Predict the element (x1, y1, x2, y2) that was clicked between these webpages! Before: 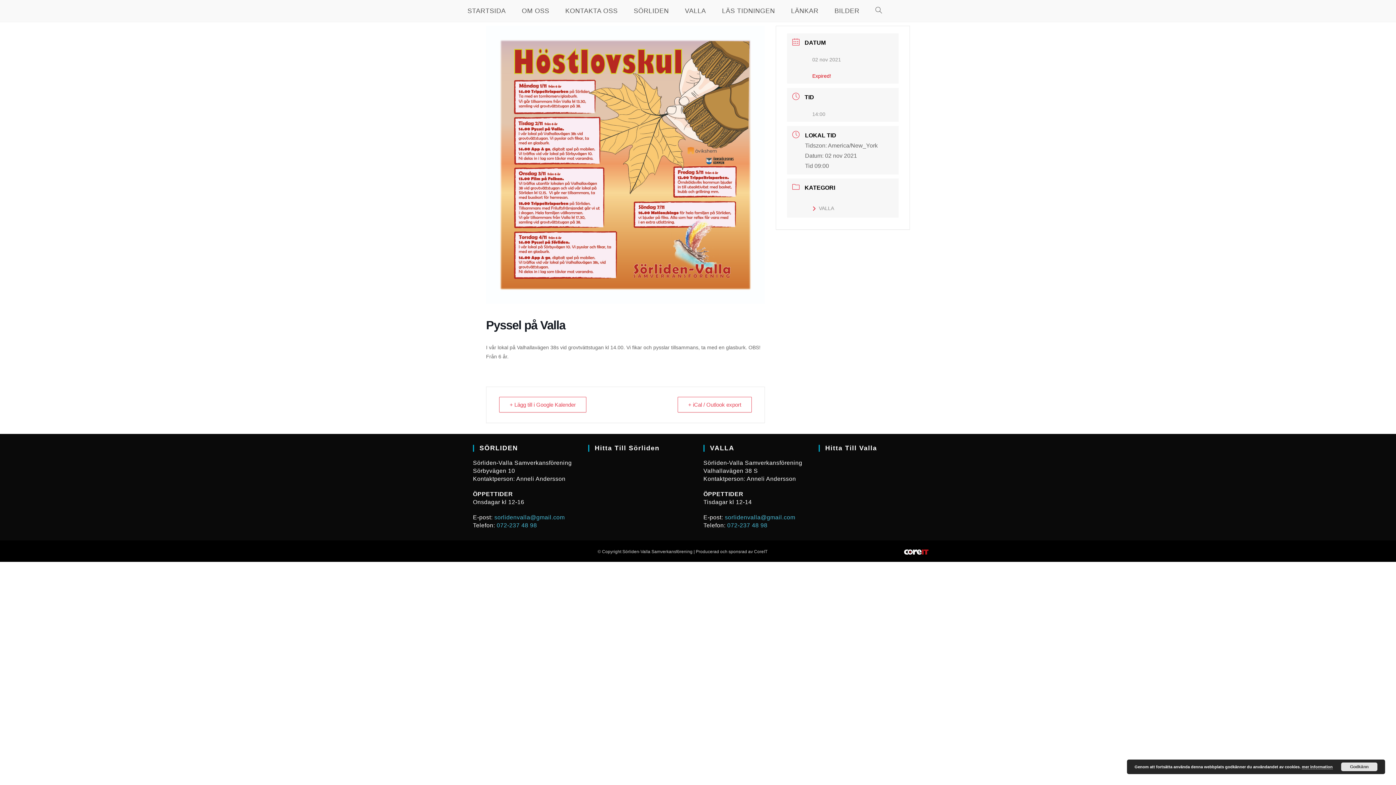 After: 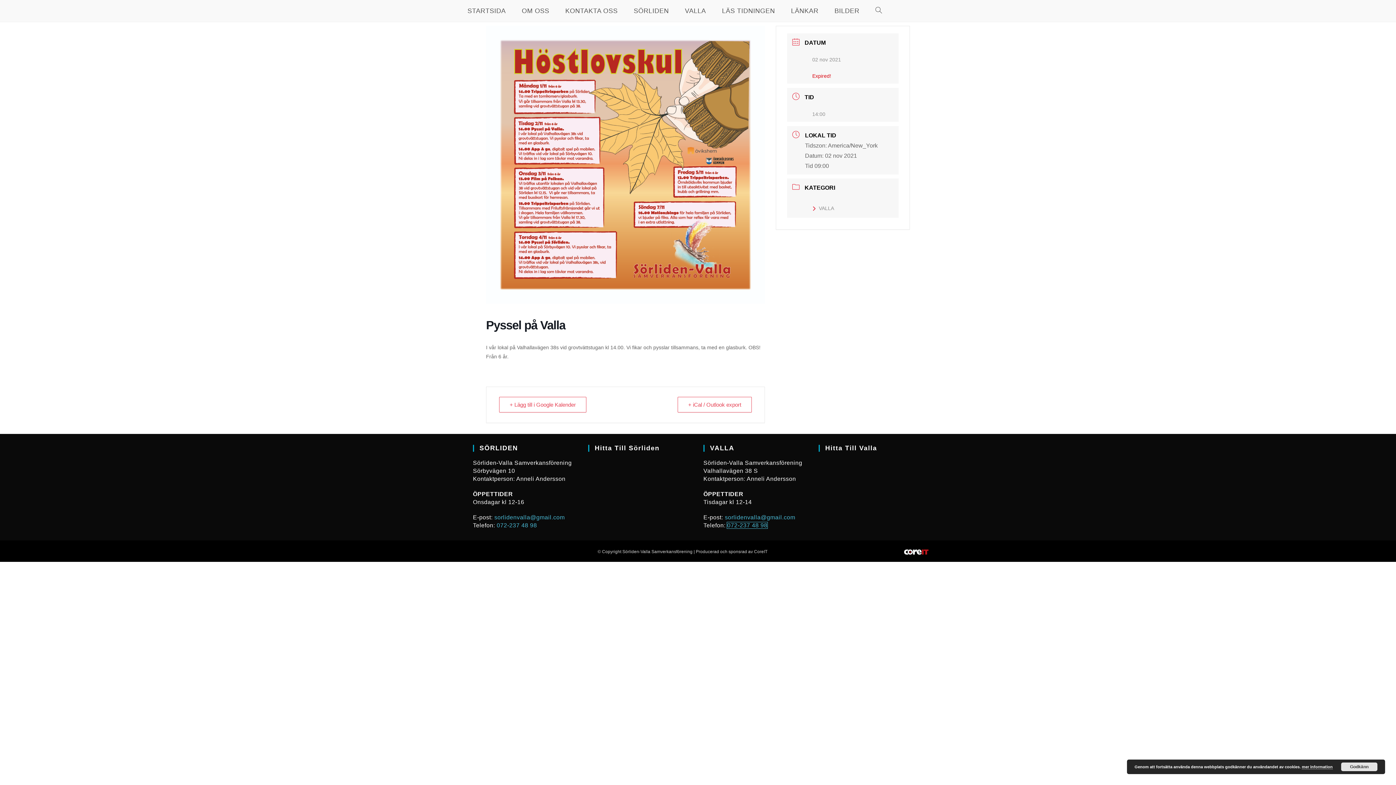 Action: bbox: (727, 522, 767, 528) label: 072-237 48 98